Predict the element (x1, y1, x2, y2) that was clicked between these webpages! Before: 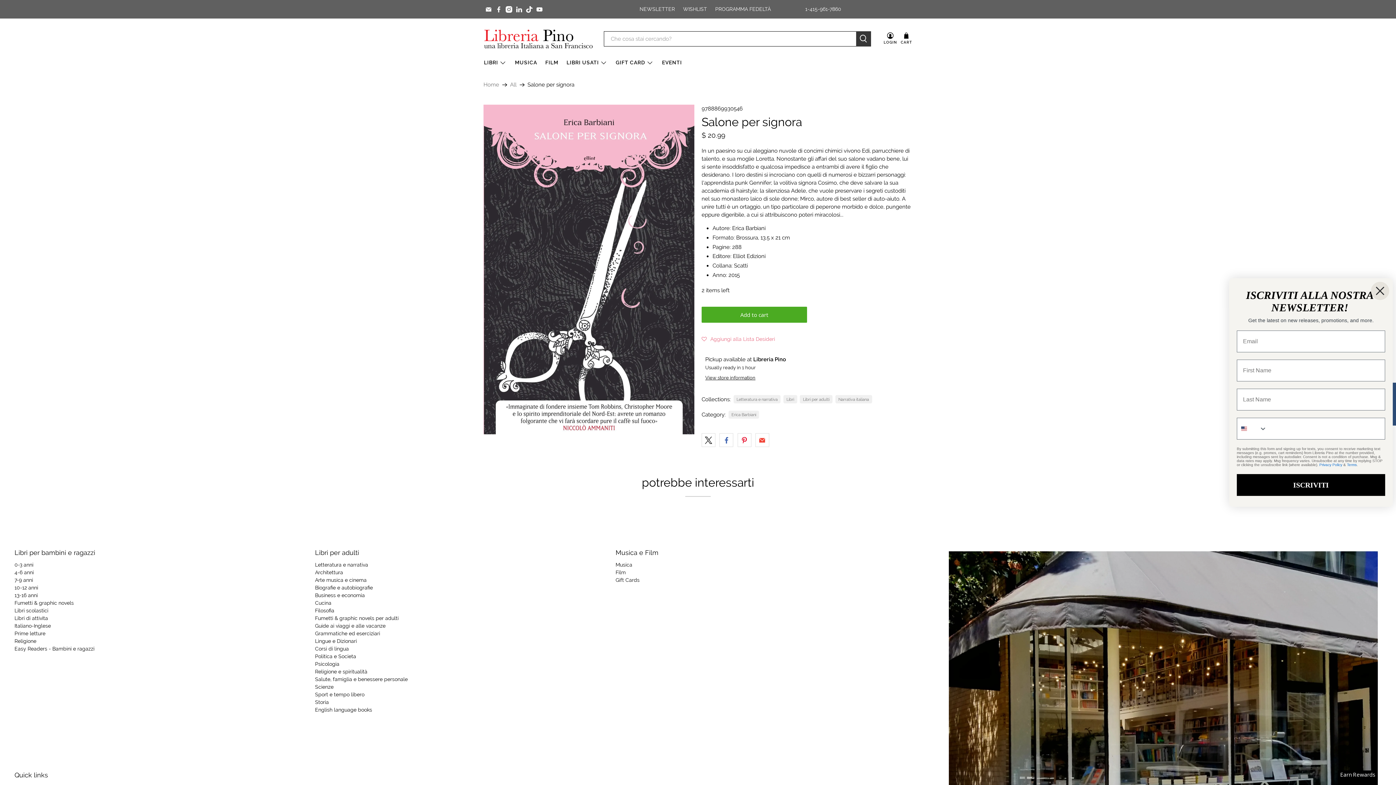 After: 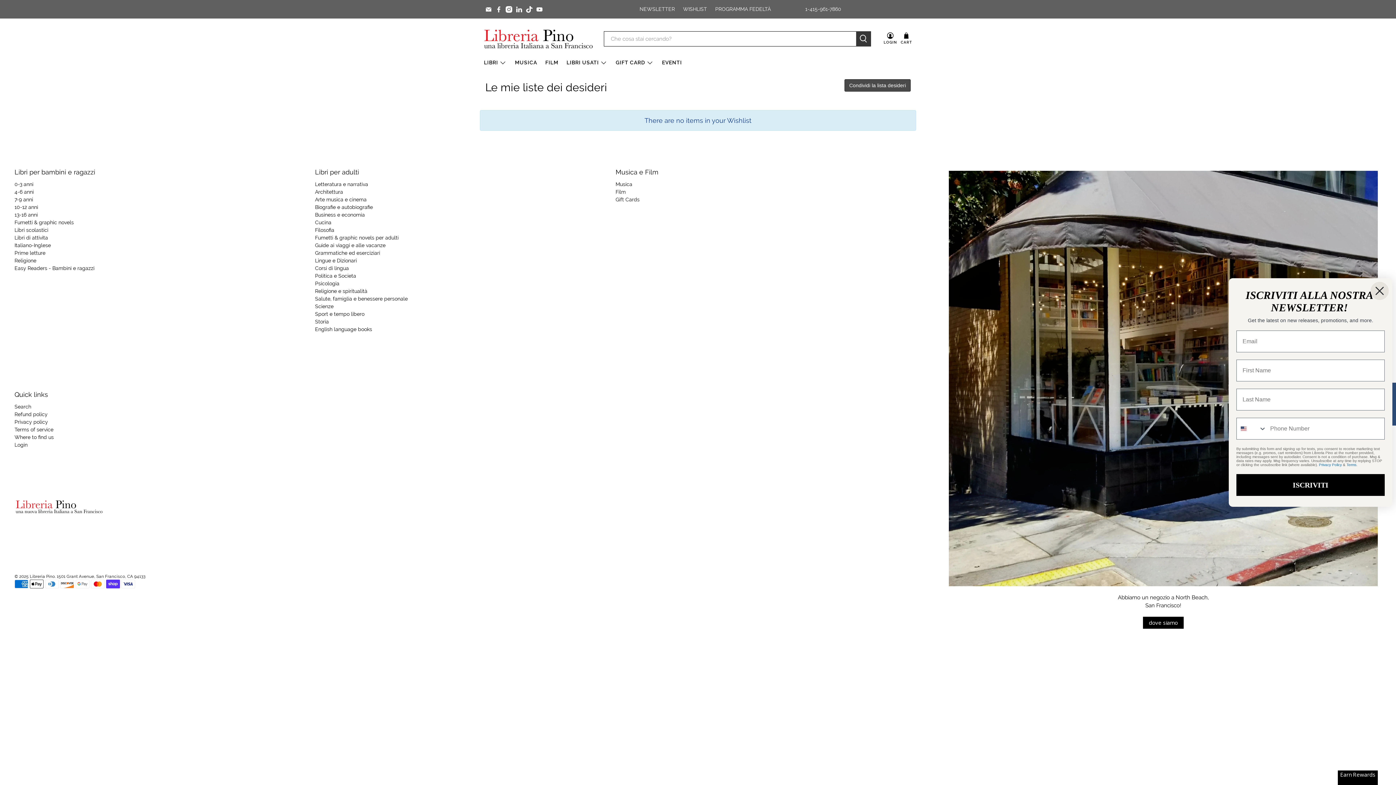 Action: bbox: (679, 0, 711, 18) label: WISHLIST